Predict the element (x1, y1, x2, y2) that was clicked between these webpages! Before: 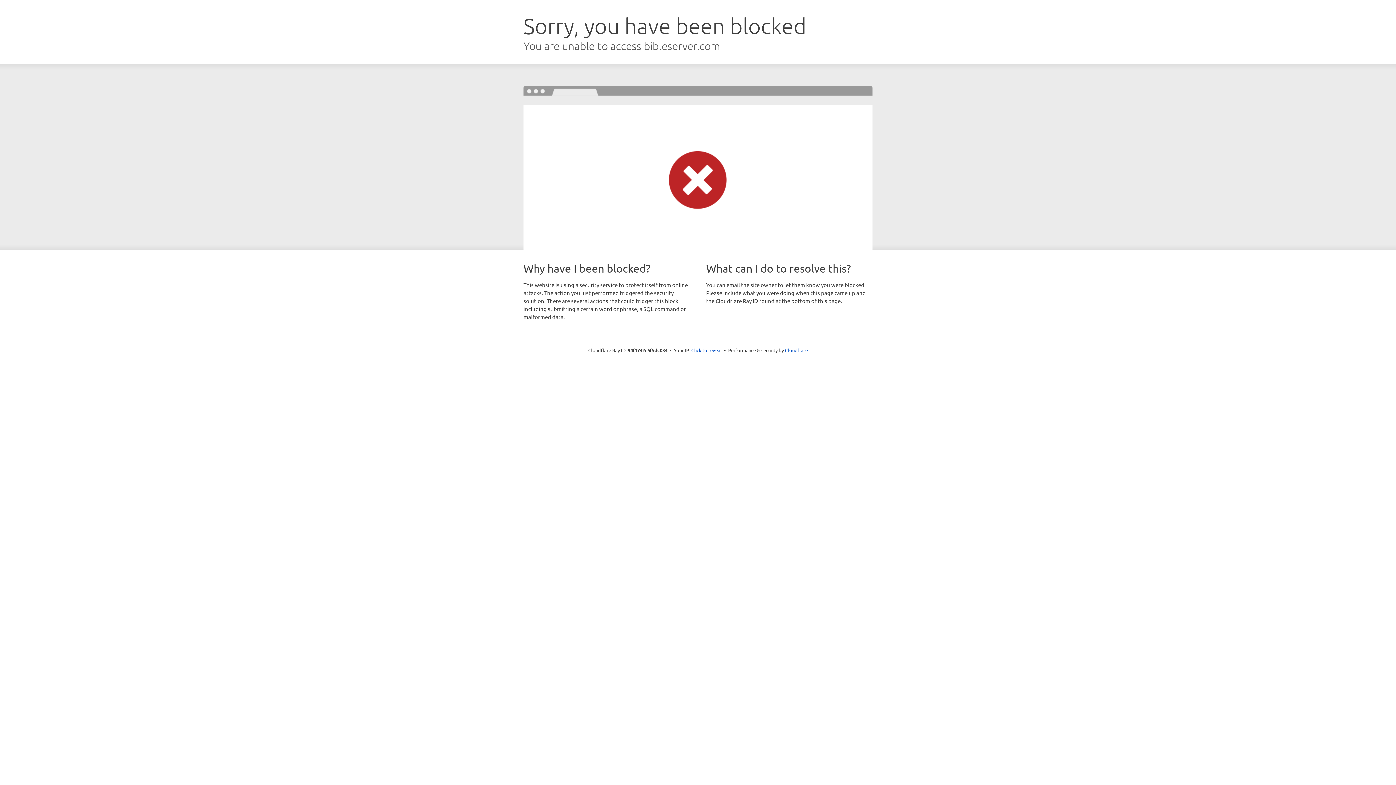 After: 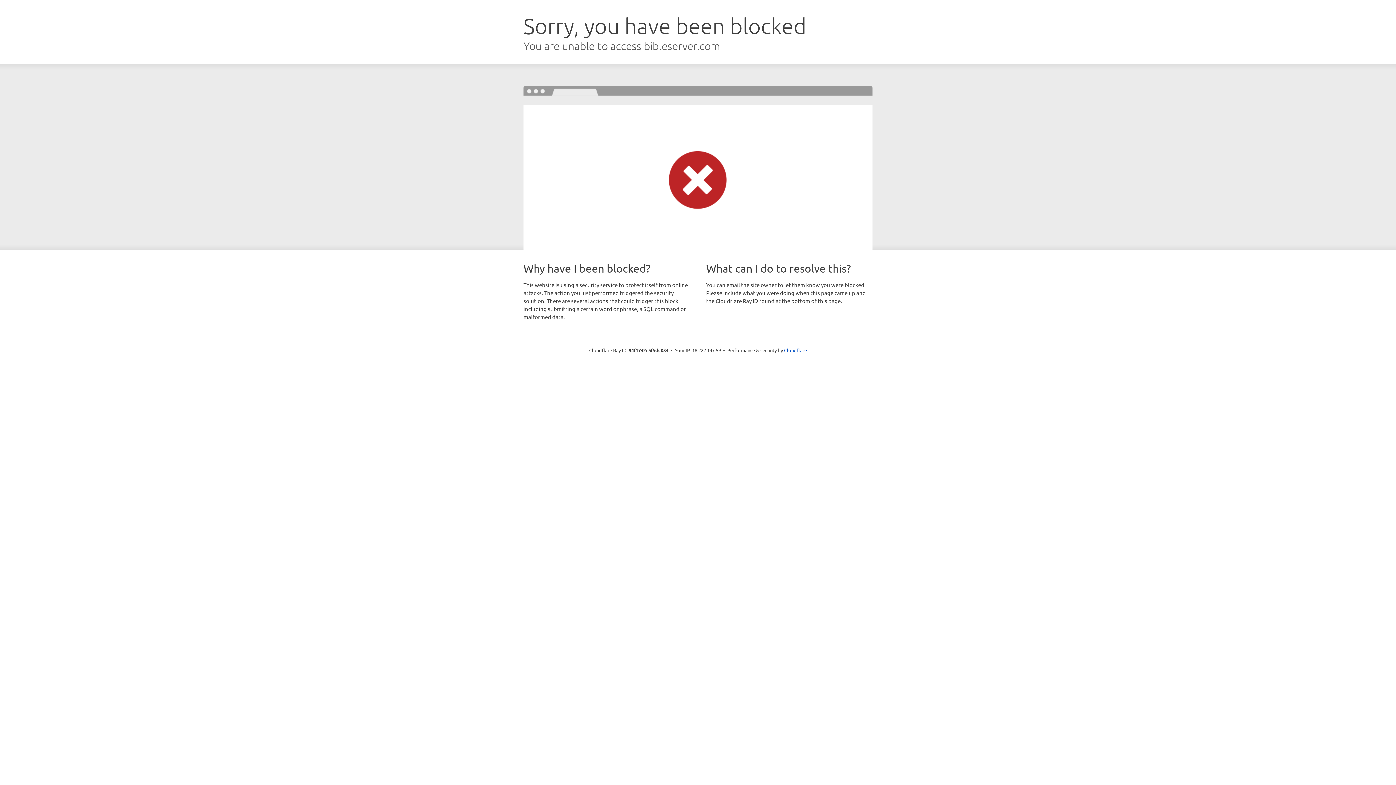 Action: bbox: (691, 346, 722, 353) label: Click to reveal